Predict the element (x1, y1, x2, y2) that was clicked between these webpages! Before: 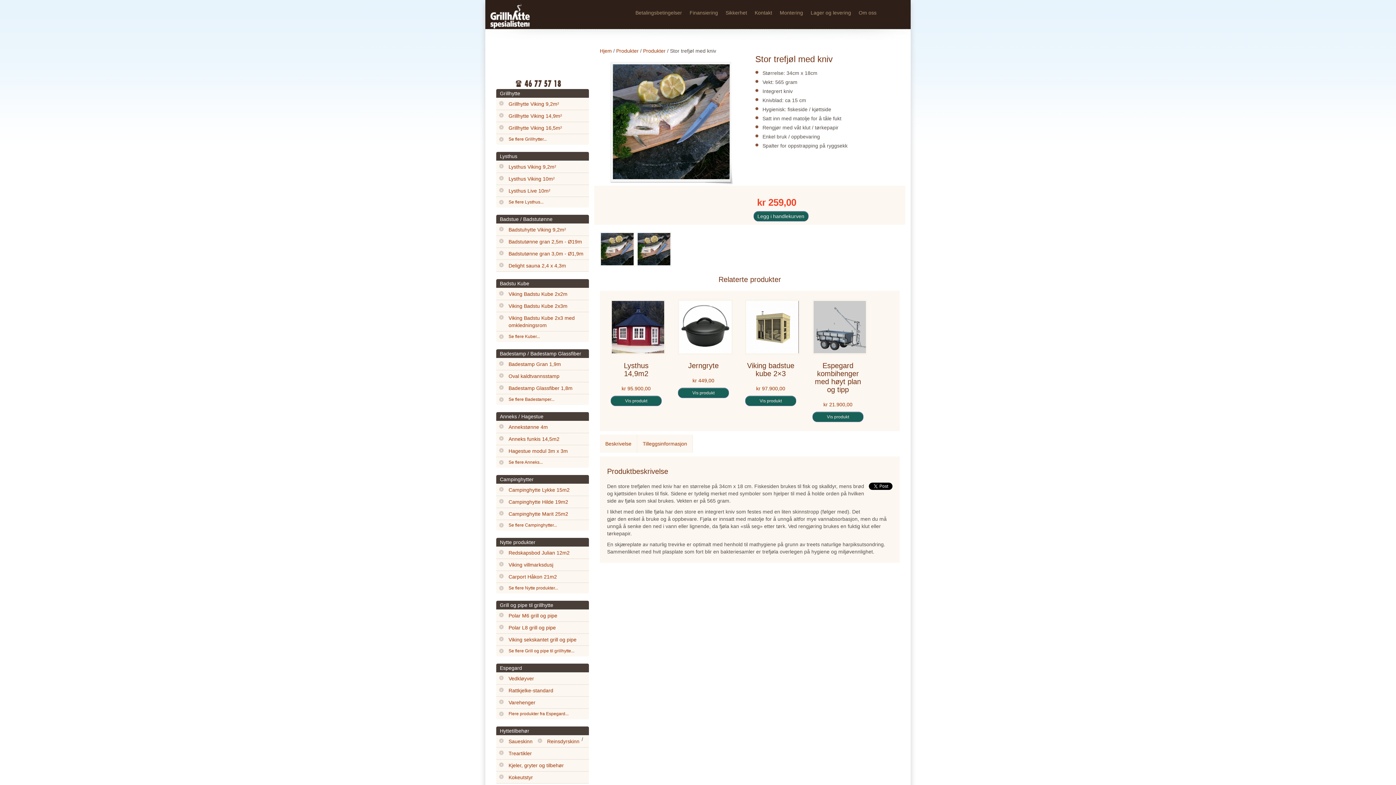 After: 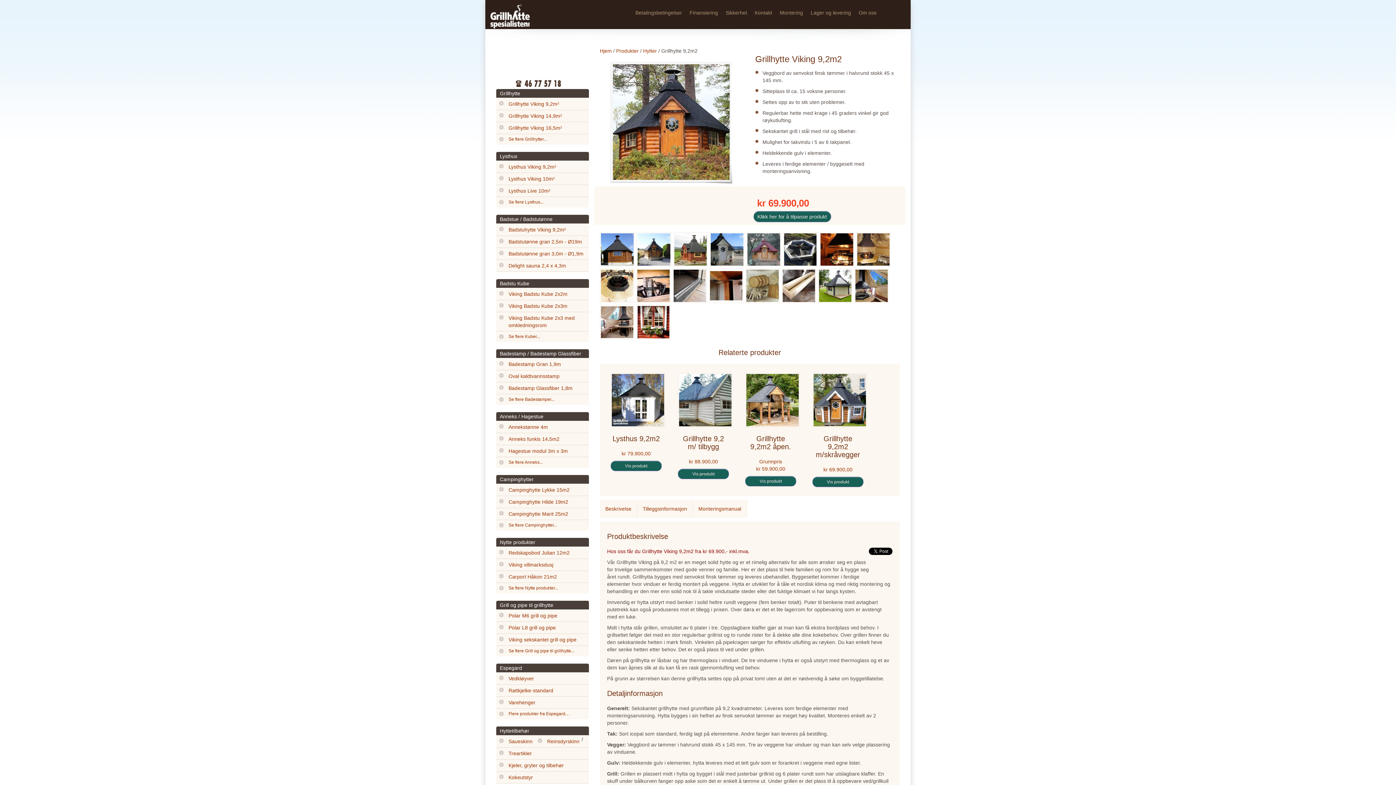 Action: bbox: (496, 98, 561, 109) label: Grillhytte Viking 9,2m²